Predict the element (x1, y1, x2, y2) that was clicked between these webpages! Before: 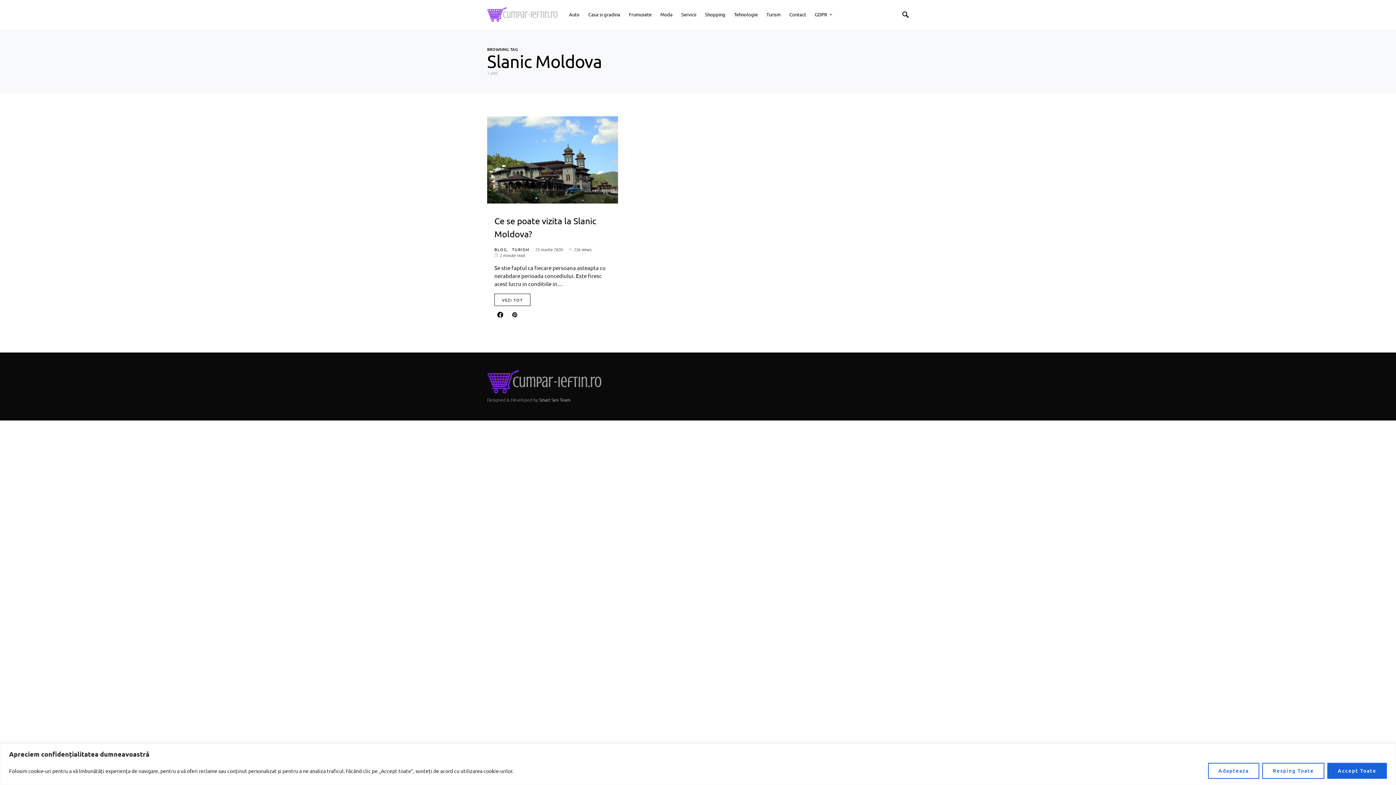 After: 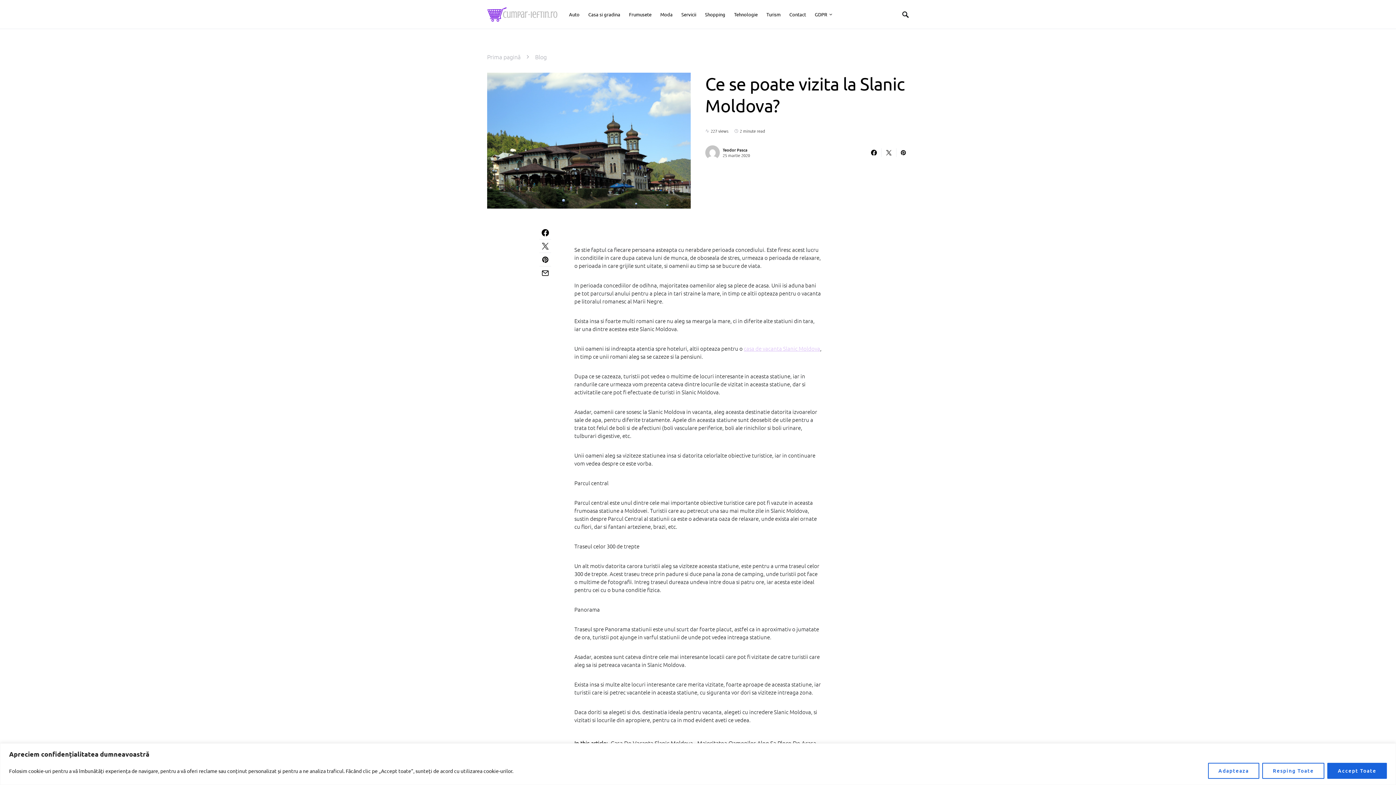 Action: bbox: (494, 228, 610, 239) label: Ce se poate vizita la Slanic Moldova?